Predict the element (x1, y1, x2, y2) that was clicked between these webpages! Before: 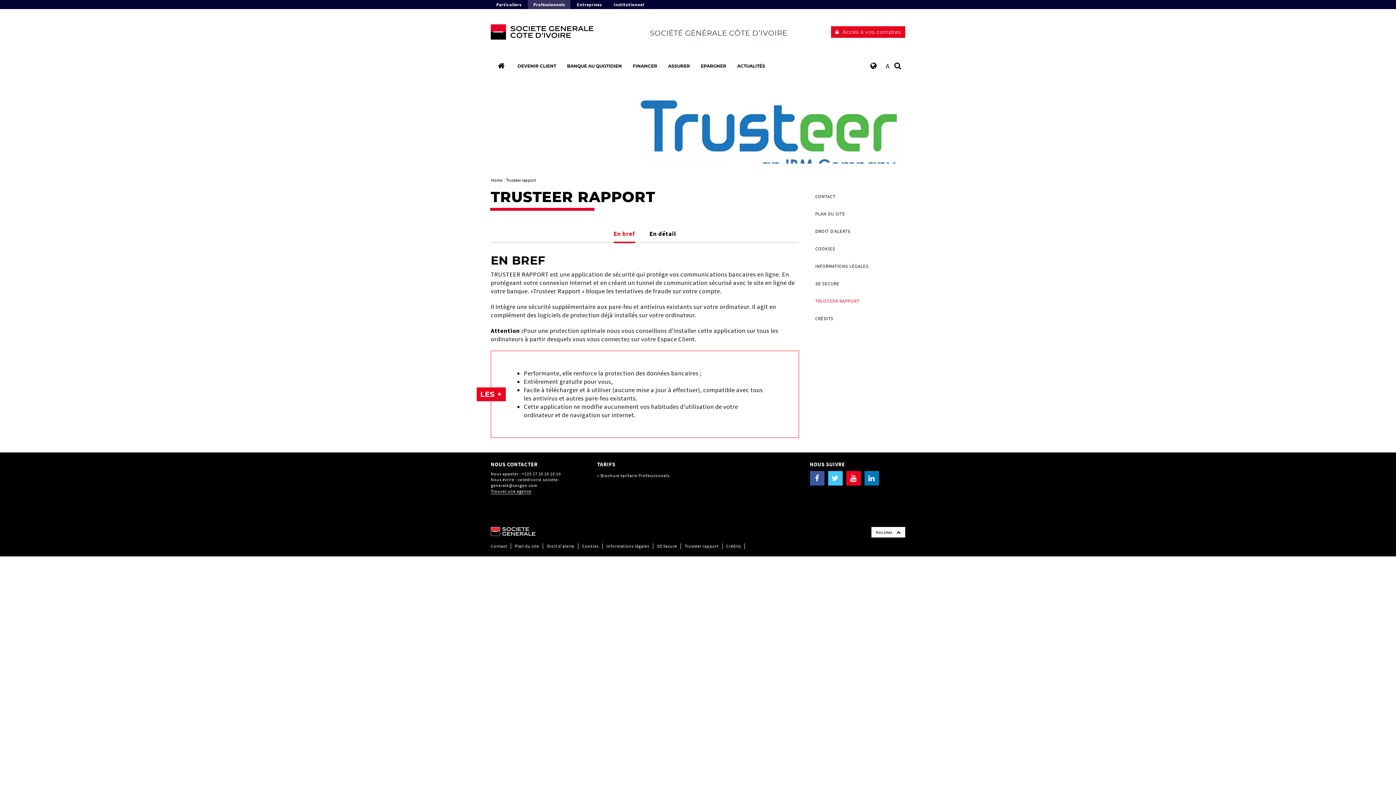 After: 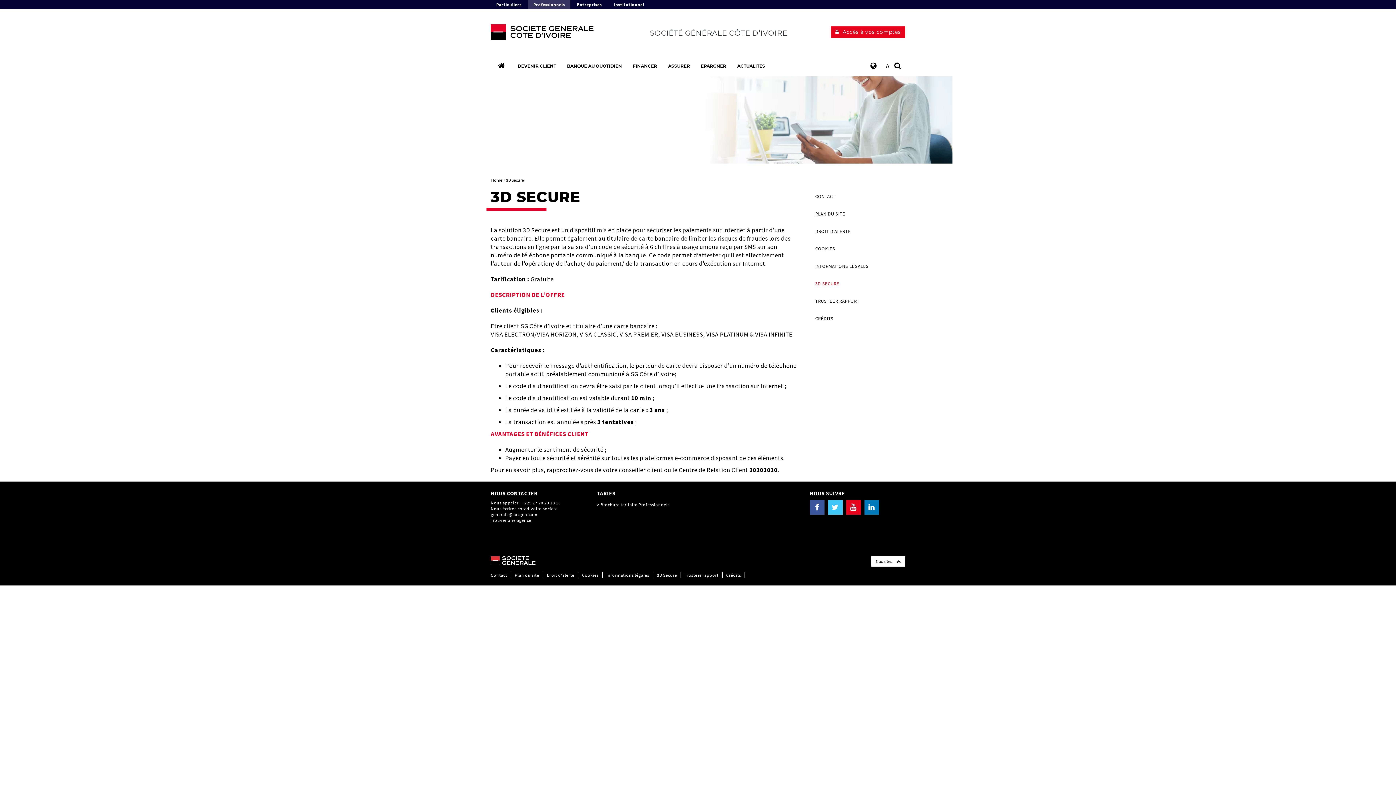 Action: label: 3D Secure bbox: (657, 543, 677, 549)